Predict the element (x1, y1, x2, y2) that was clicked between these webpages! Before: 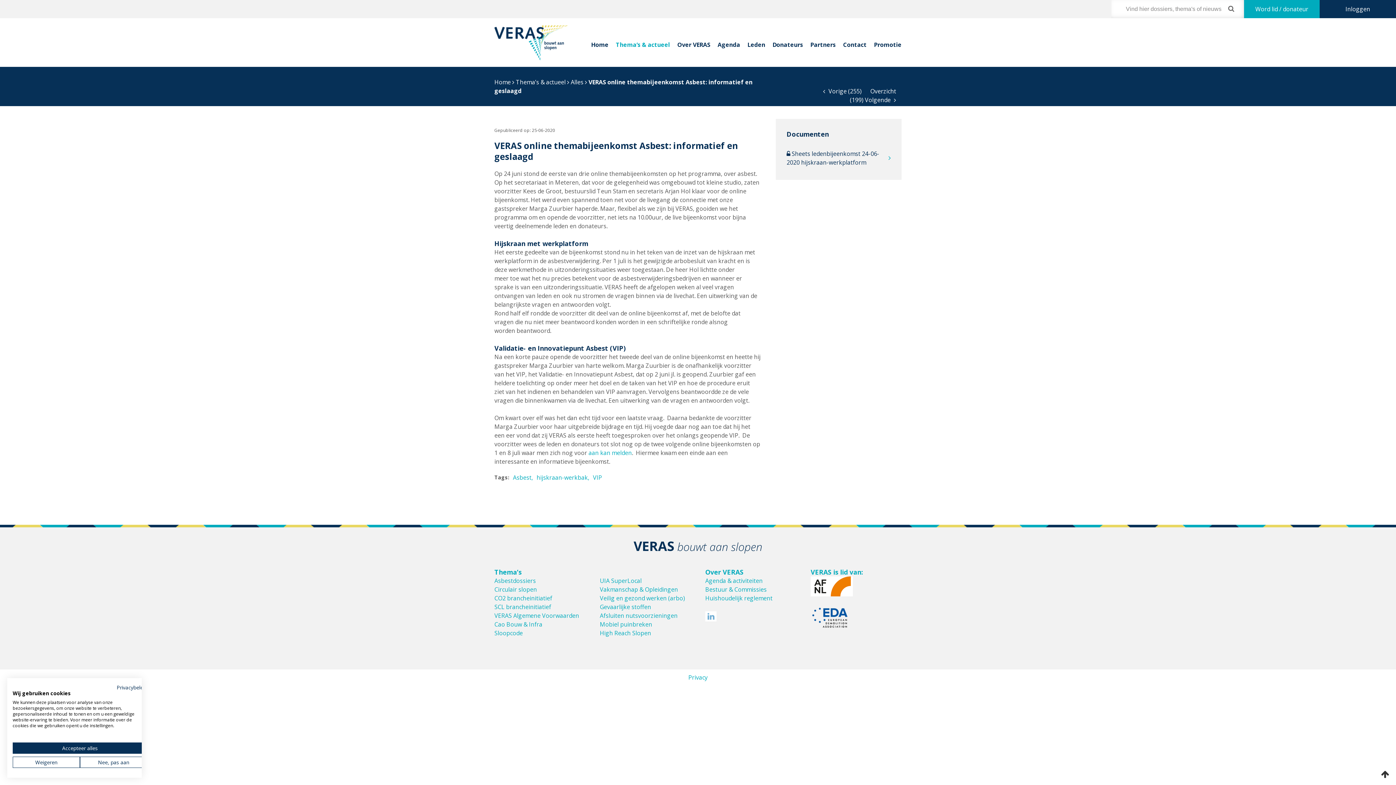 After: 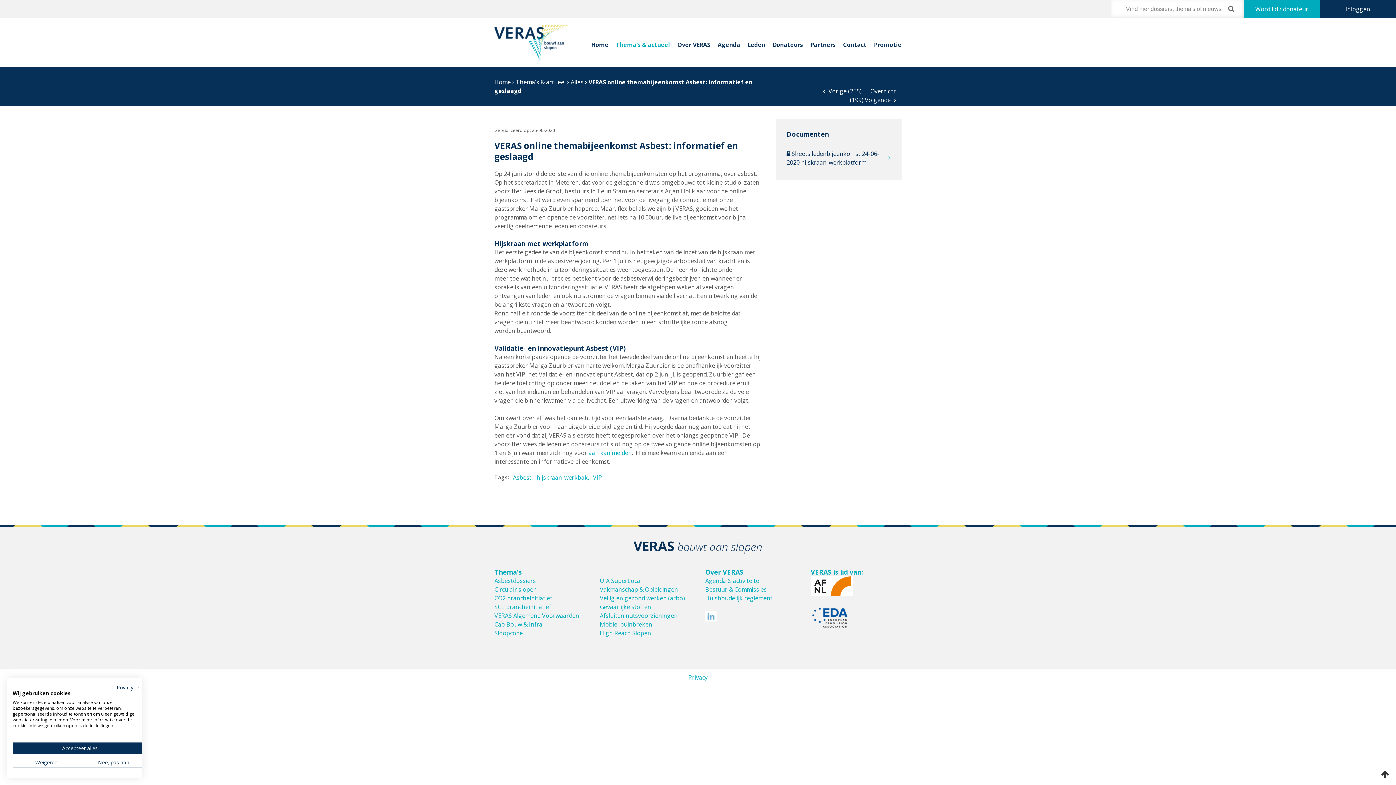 Action: label: UIA SuperLocal bbox: (600, 577, 641, 585)